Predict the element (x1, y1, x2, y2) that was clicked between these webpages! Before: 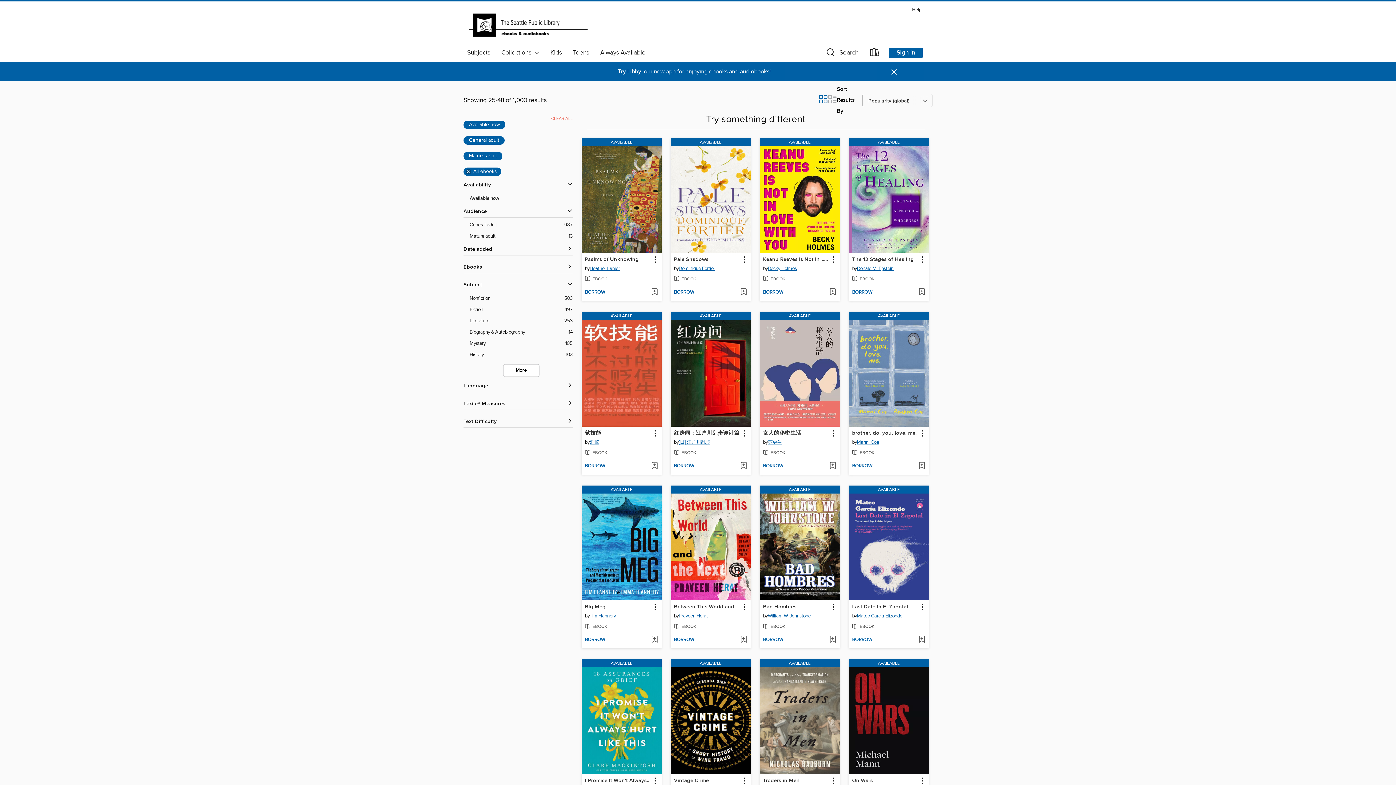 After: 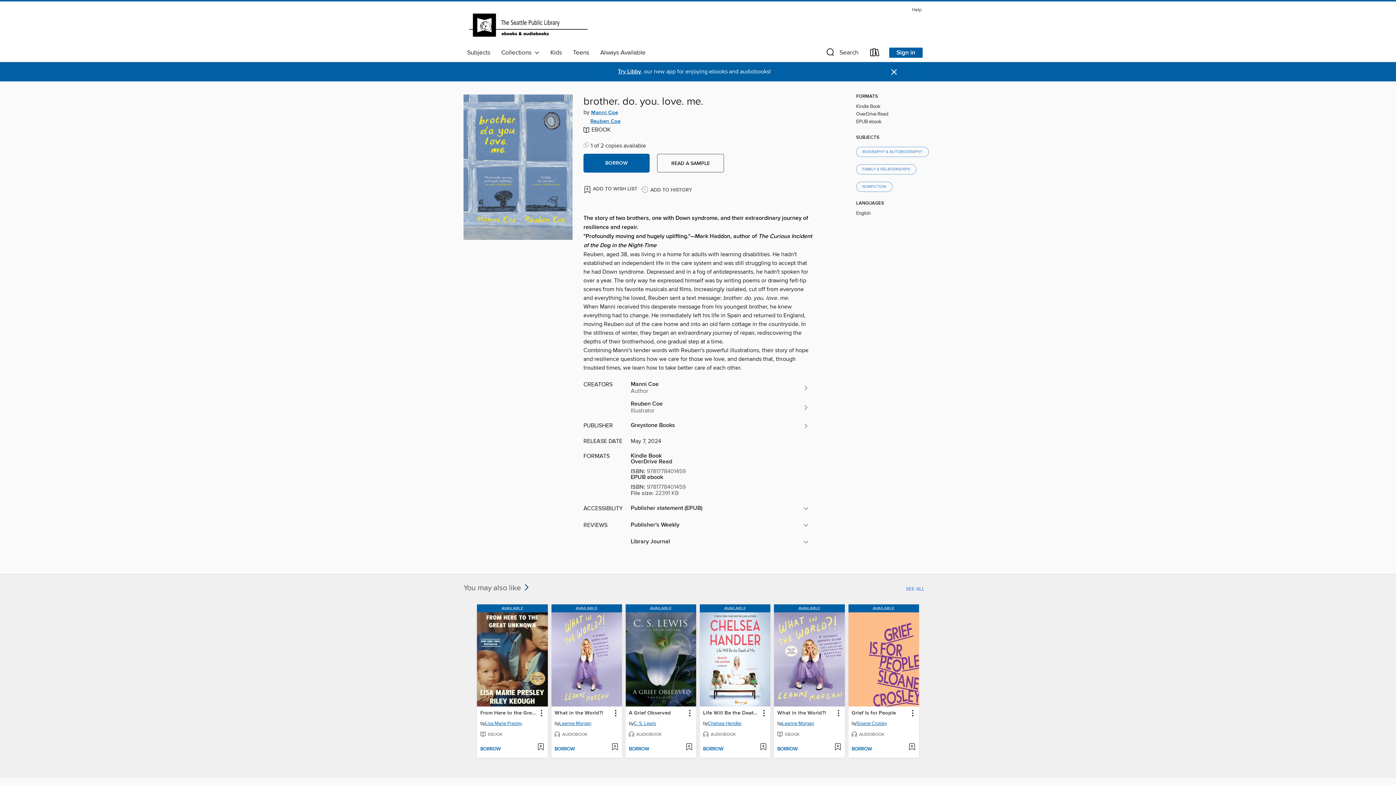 Action: bbox: (849, 312, 929, 320) label: AVAILABLE